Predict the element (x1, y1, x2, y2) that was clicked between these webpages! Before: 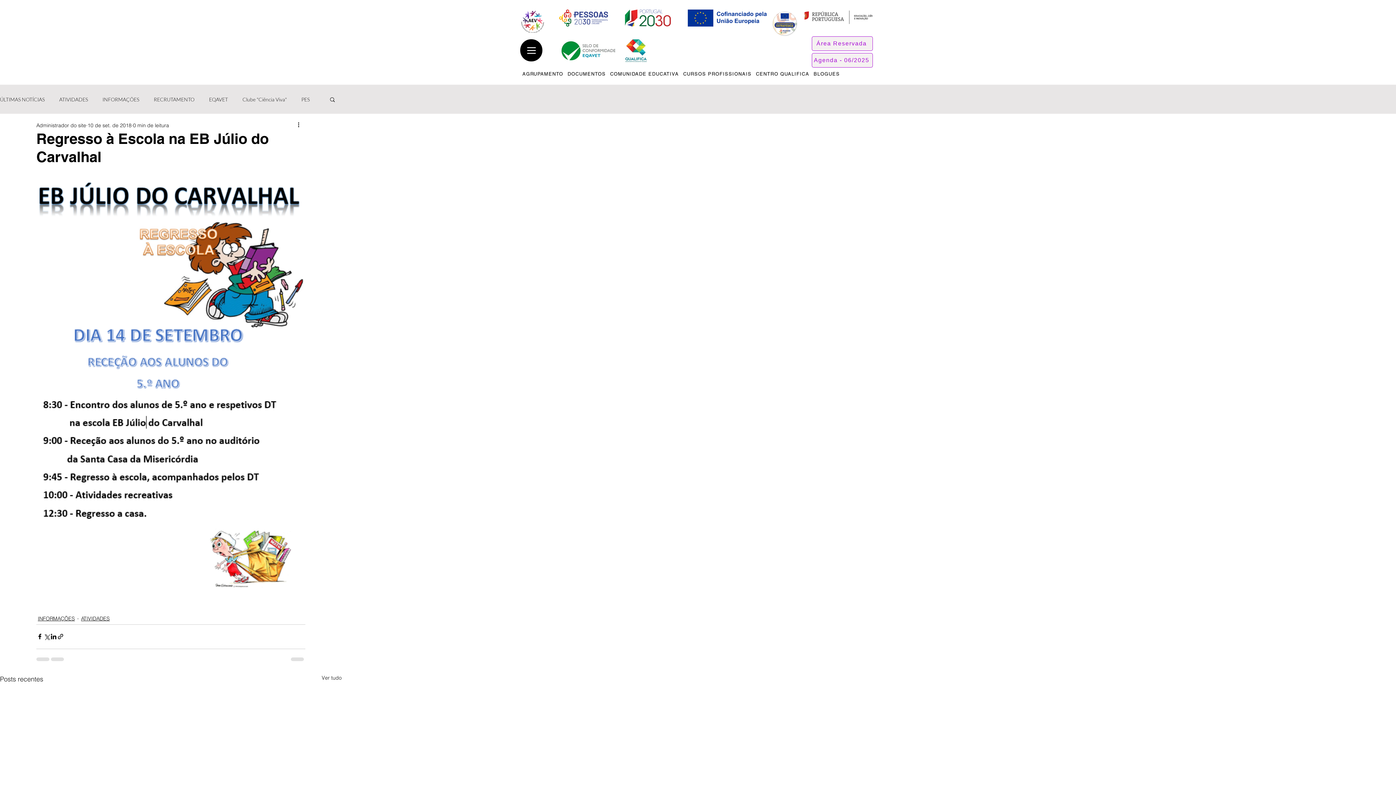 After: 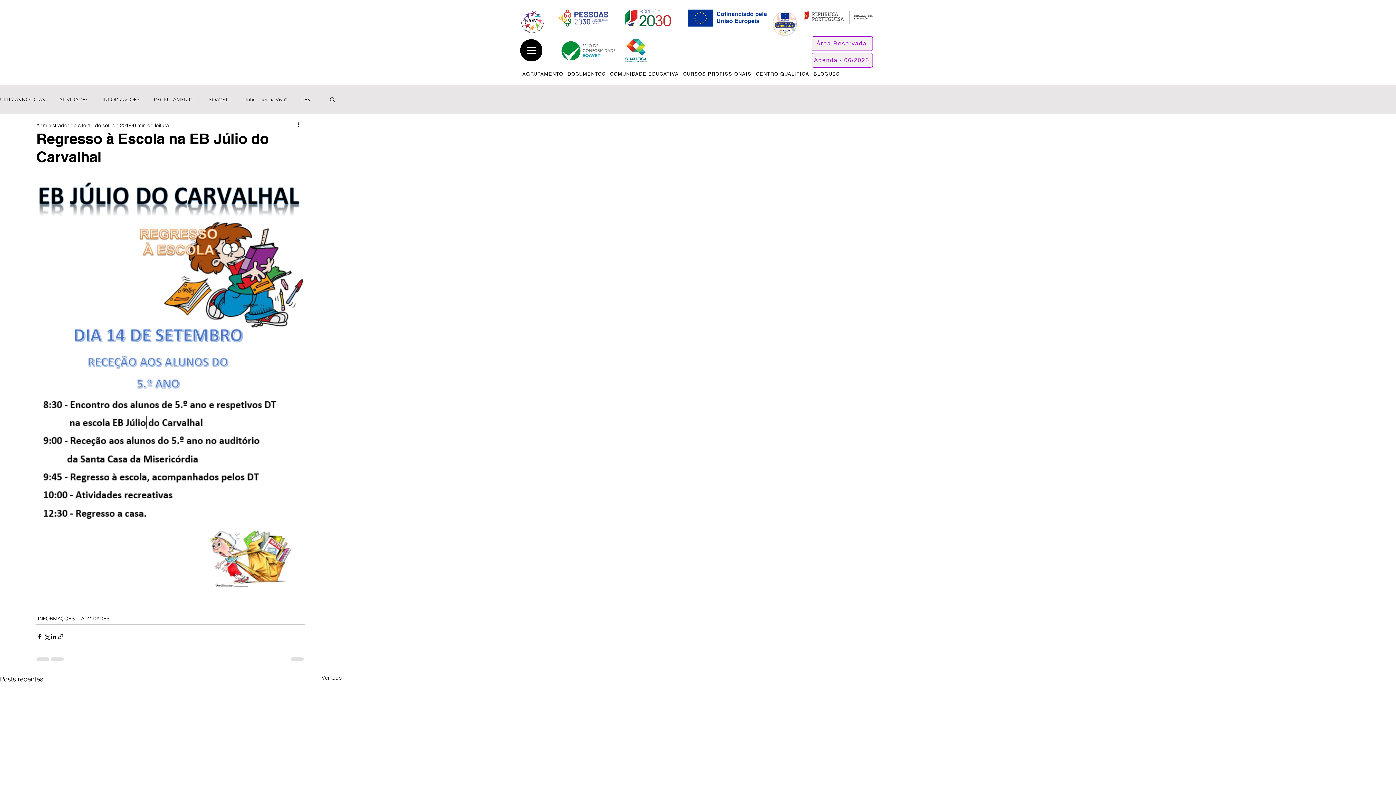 Action: bbox: (608, 67, 681, 81) label: COMUNIDADE EDUCATIVA